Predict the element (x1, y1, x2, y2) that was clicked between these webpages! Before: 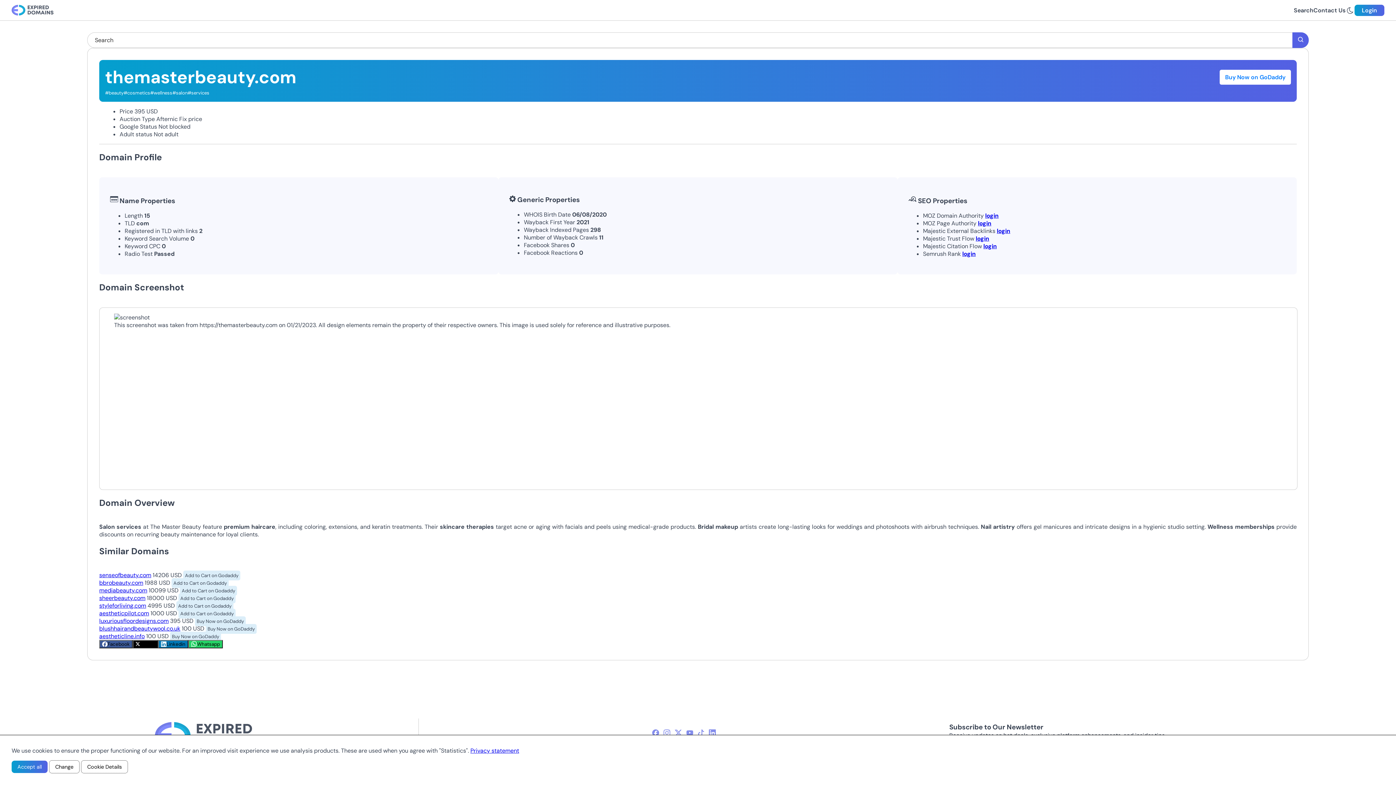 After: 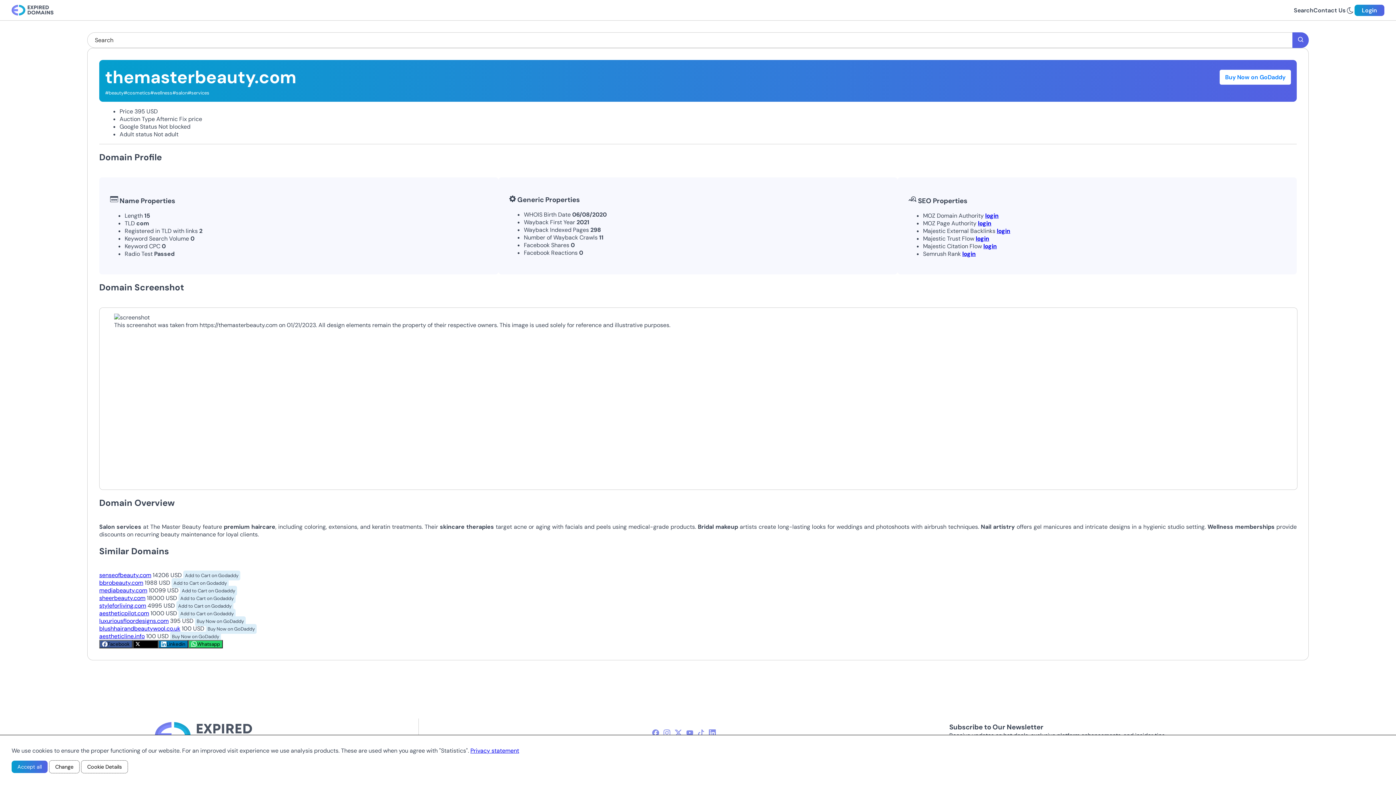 Action: label: Buy Now on GoDaddy bbox: (194, 616, 245, 626)